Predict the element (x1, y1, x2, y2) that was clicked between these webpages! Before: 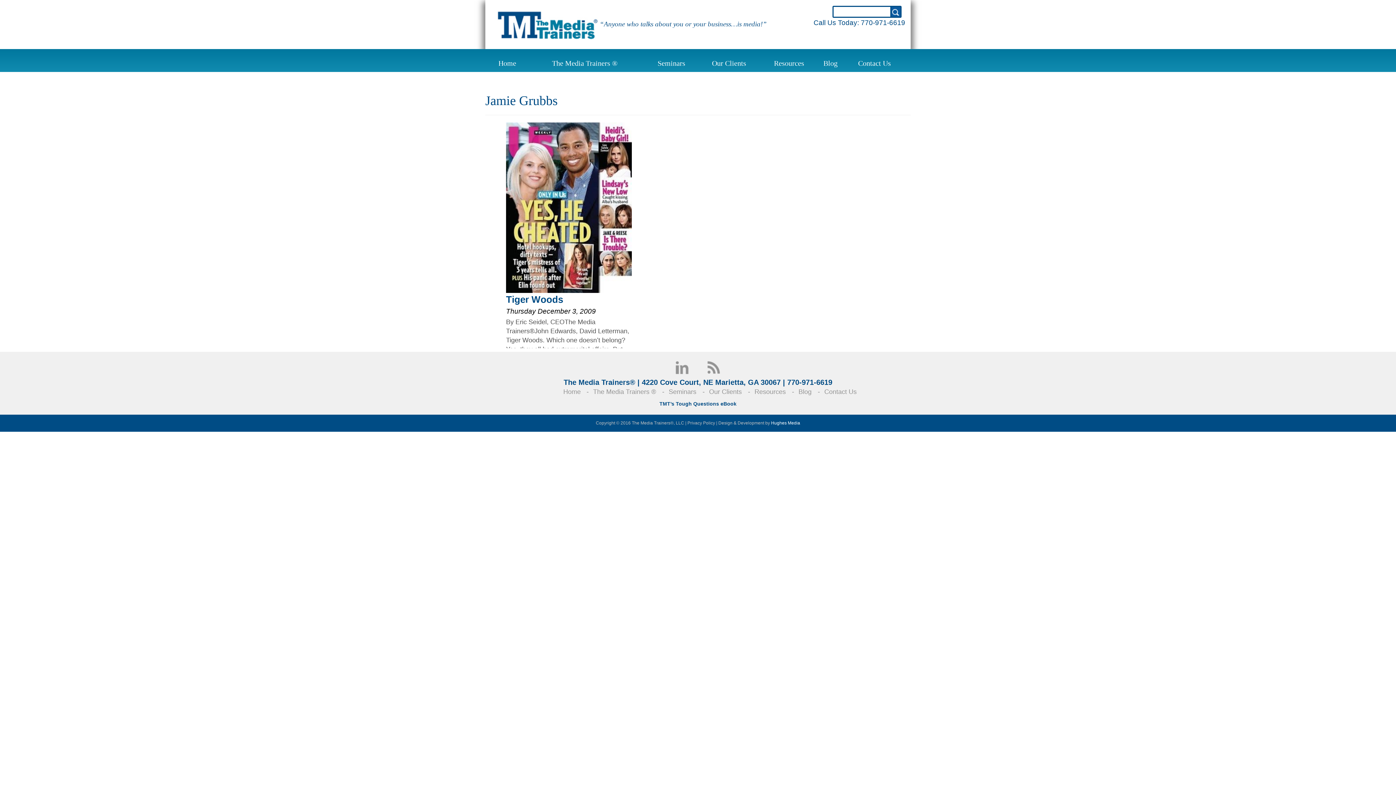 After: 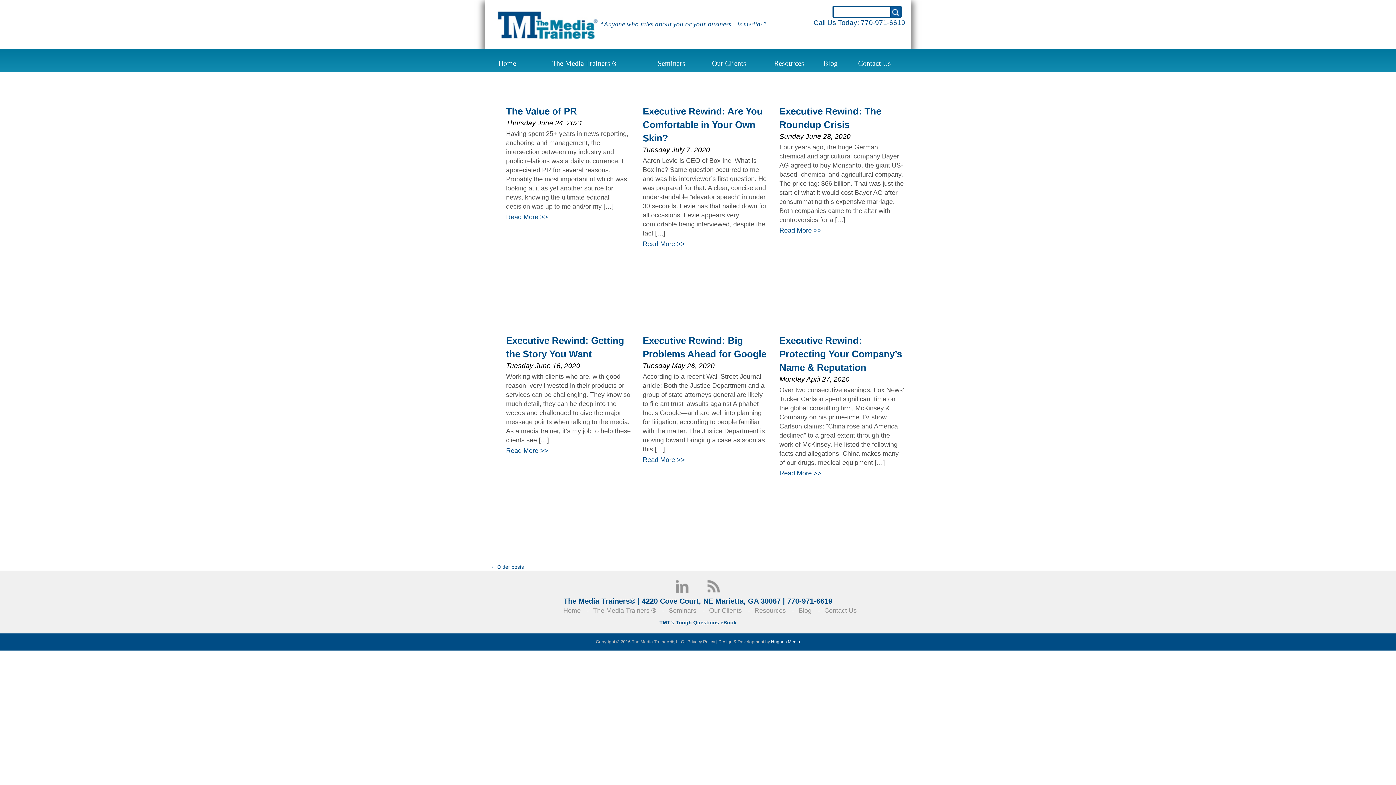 Action: bbox: (798, 388, 811, 395) label: Blog